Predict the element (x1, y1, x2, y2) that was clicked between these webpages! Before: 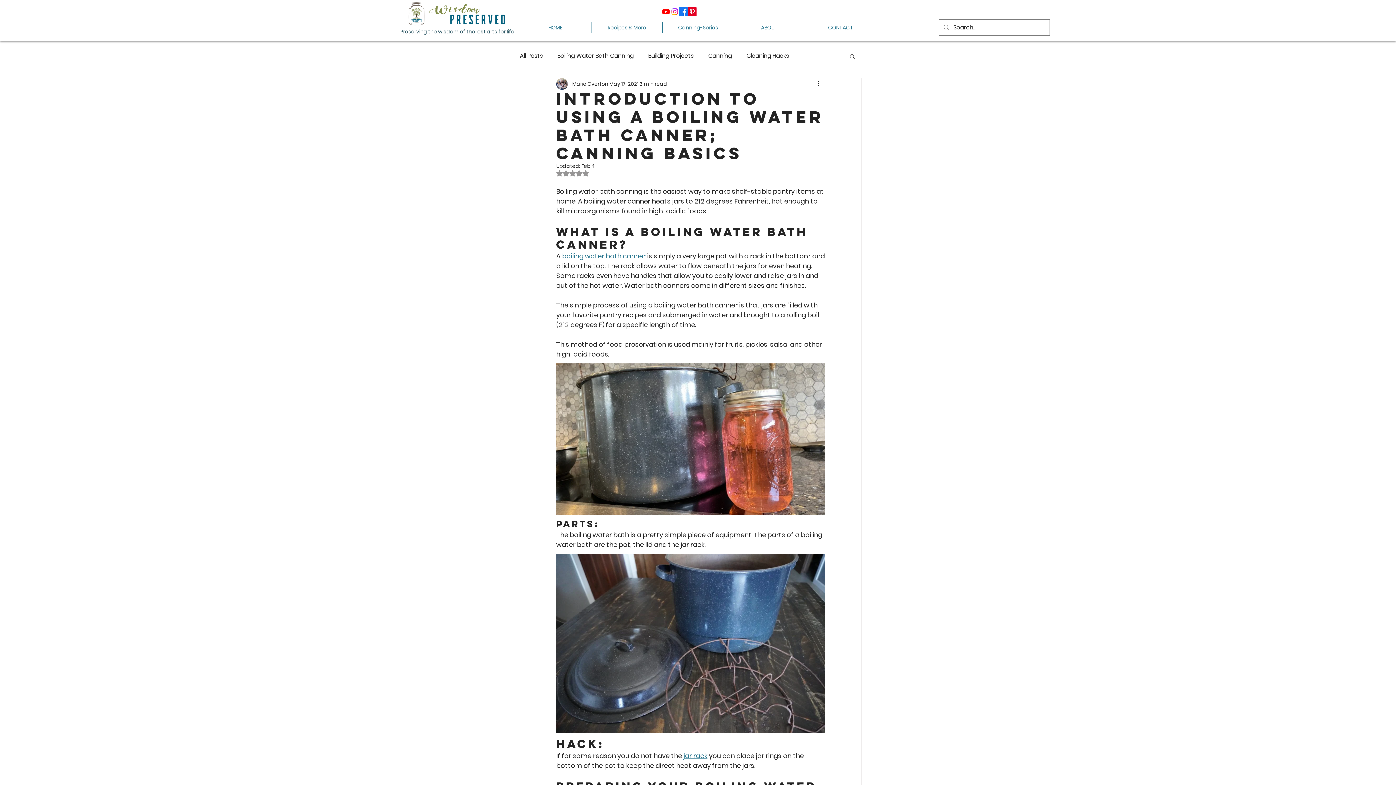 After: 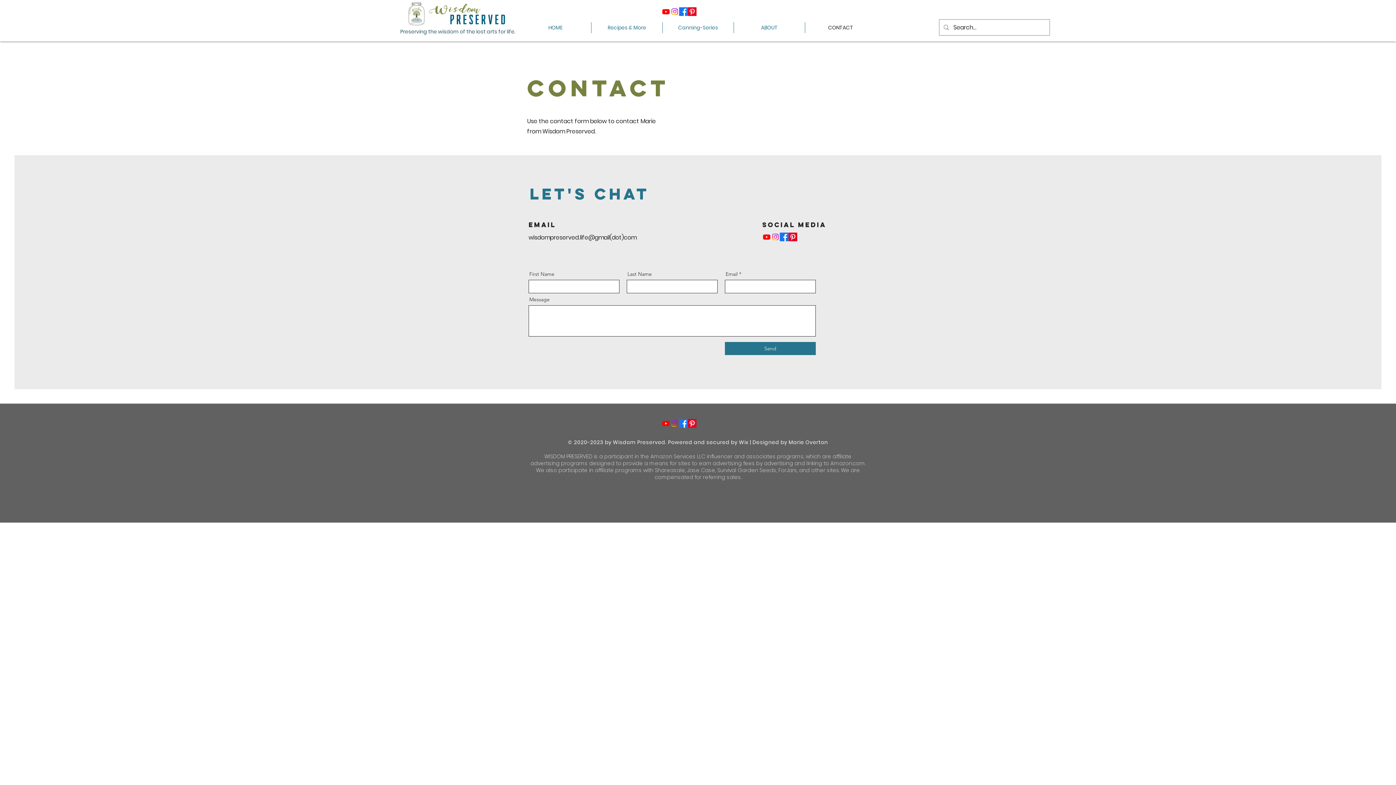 Action: label: CONTACT bbox: (805, 22, 876, 33)